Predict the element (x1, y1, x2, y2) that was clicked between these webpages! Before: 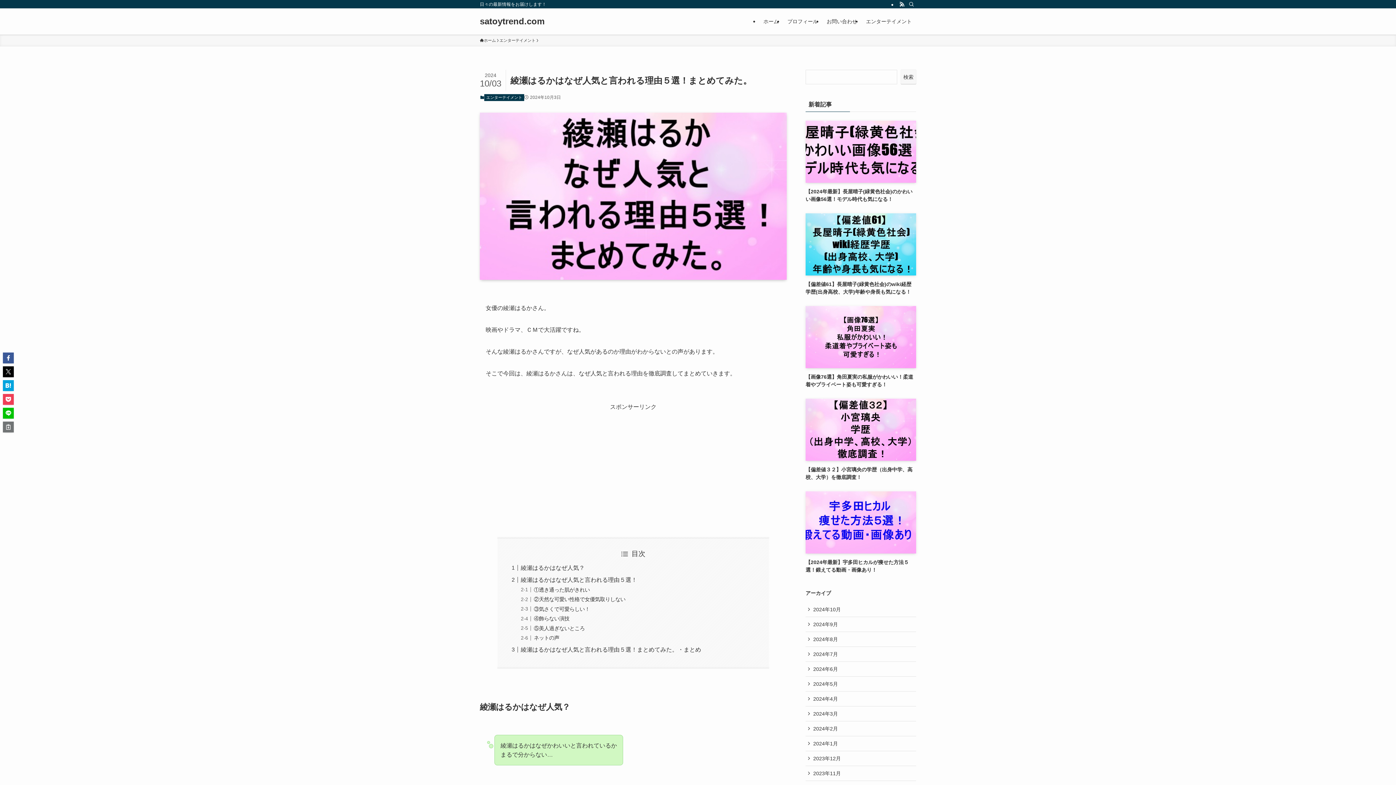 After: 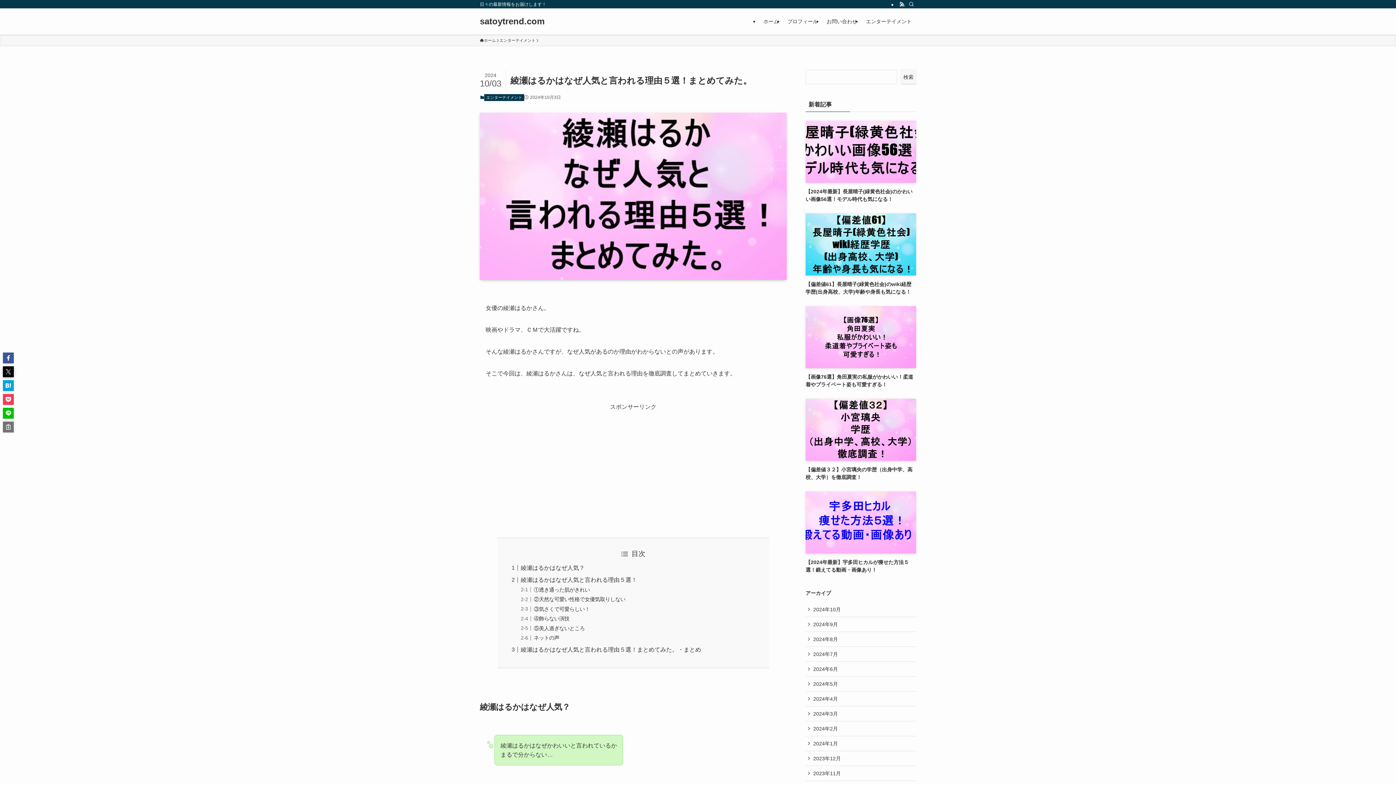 Action: bbox: (2, 366, 13, 377)